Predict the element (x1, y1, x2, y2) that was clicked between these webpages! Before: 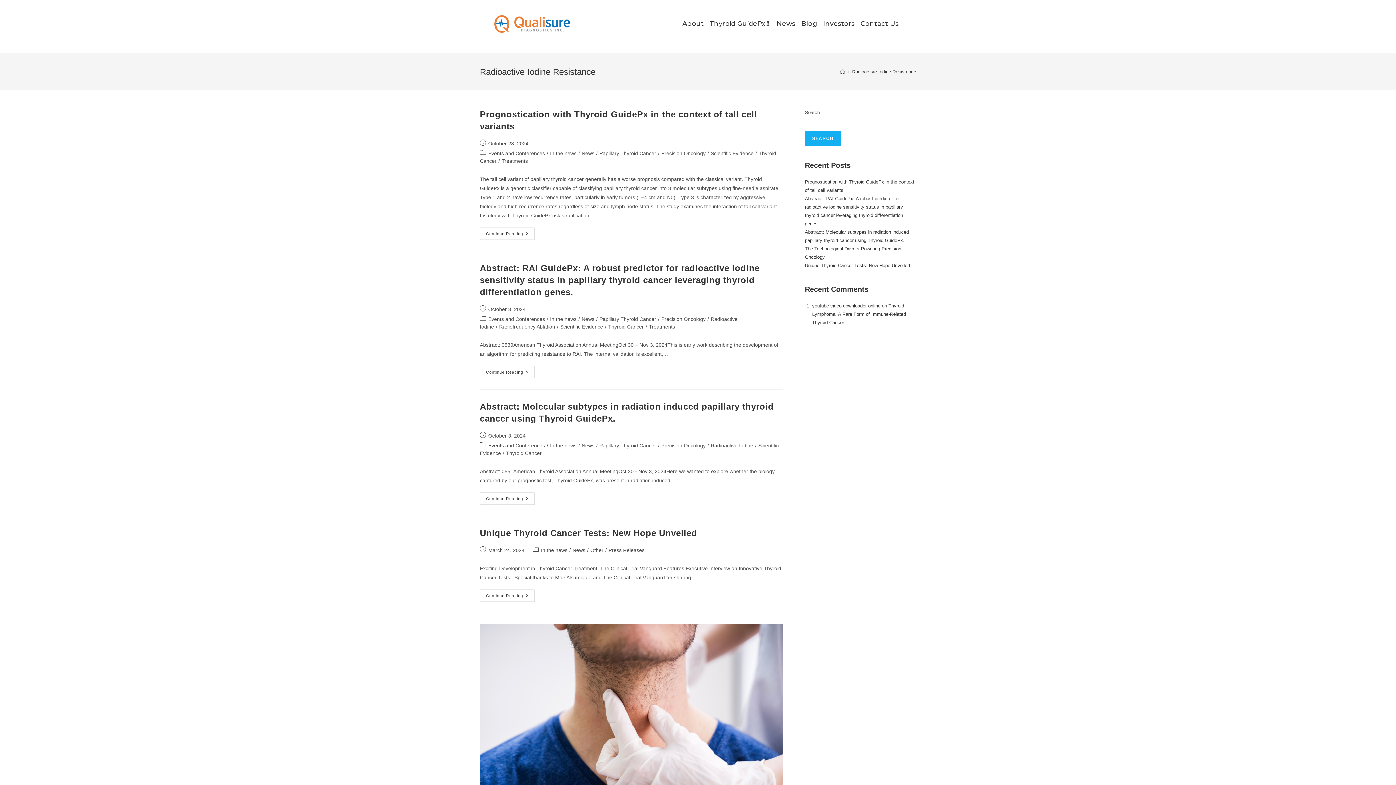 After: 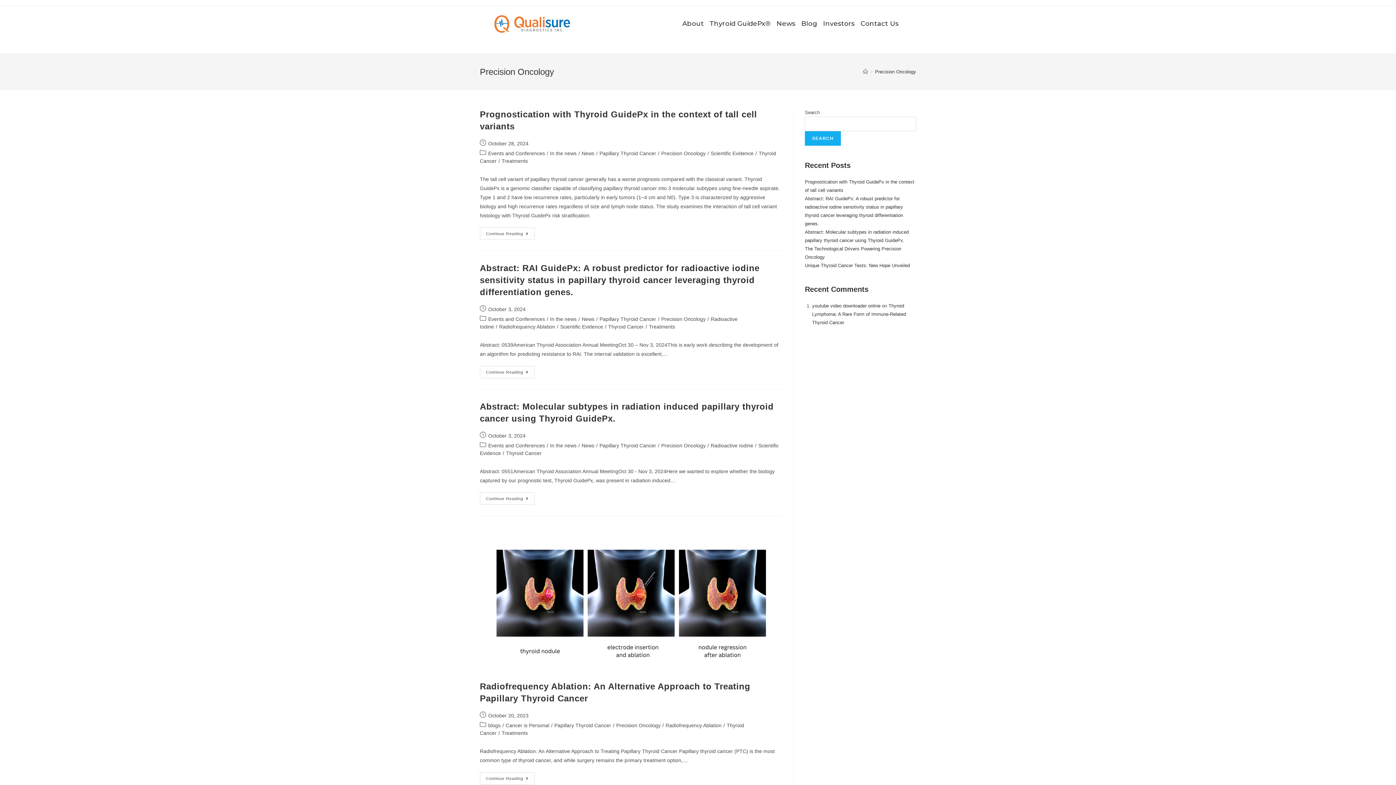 Action: label: Precision Oncology bbox: (661, 442, 705, 448)